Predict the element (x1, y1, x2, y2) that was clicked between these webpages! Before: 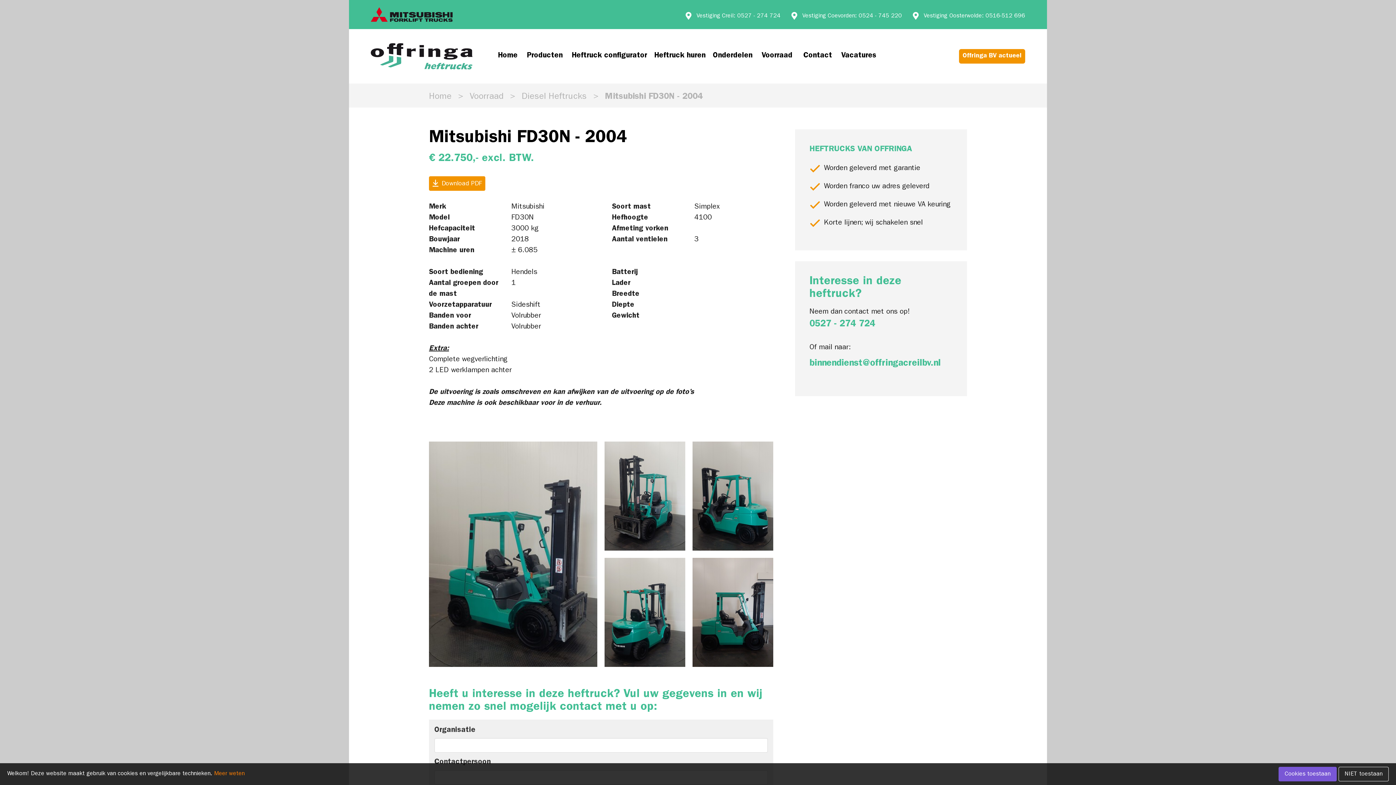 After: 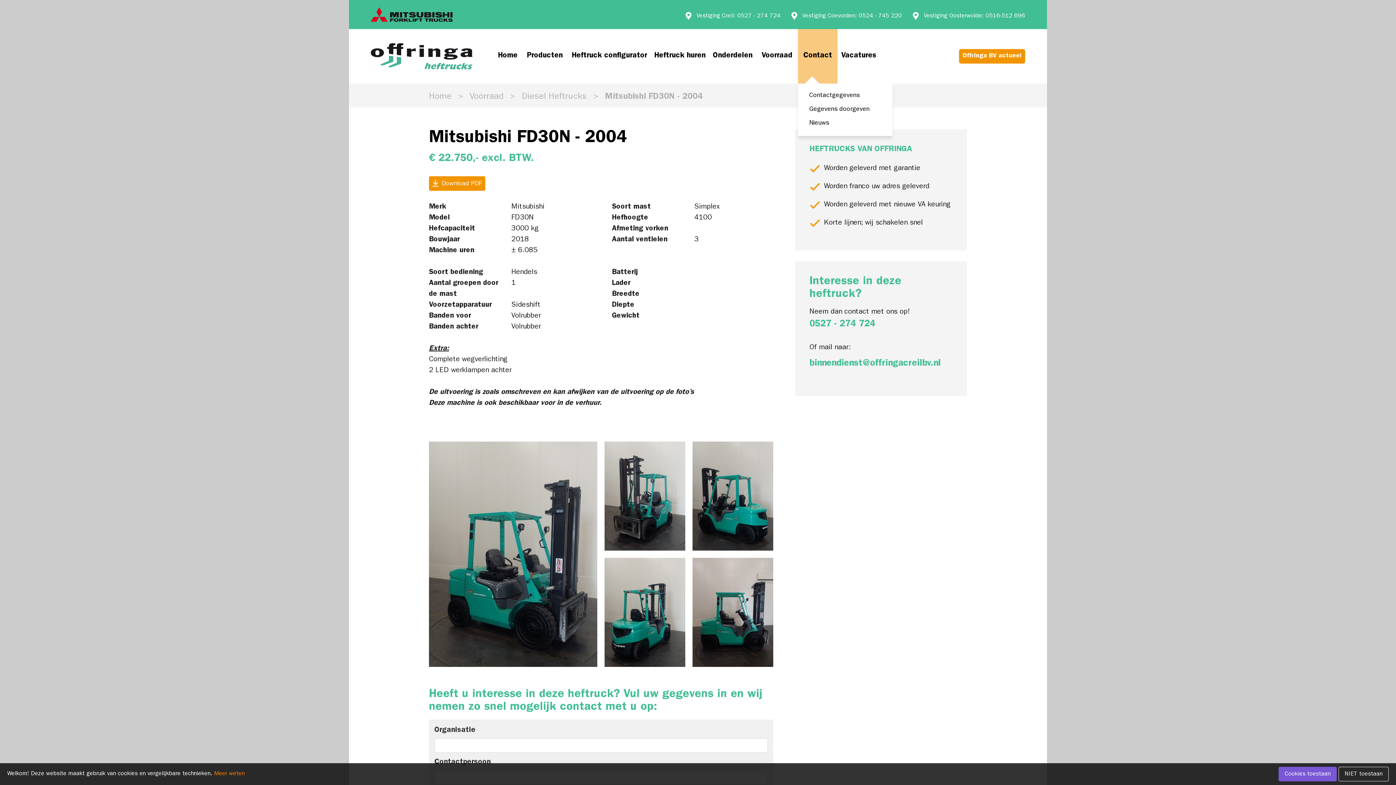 Action: label: Contact bbox: (798, 29, 837, 83)